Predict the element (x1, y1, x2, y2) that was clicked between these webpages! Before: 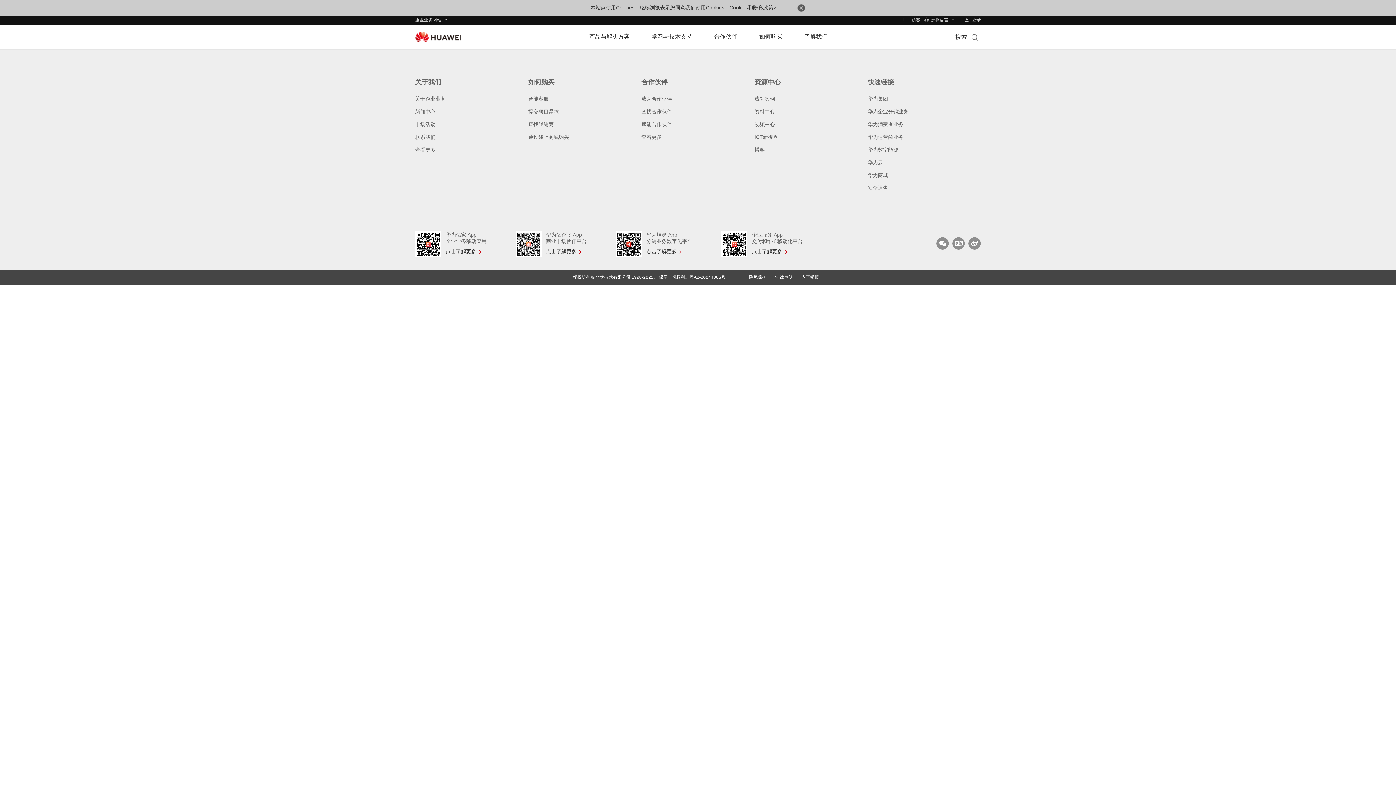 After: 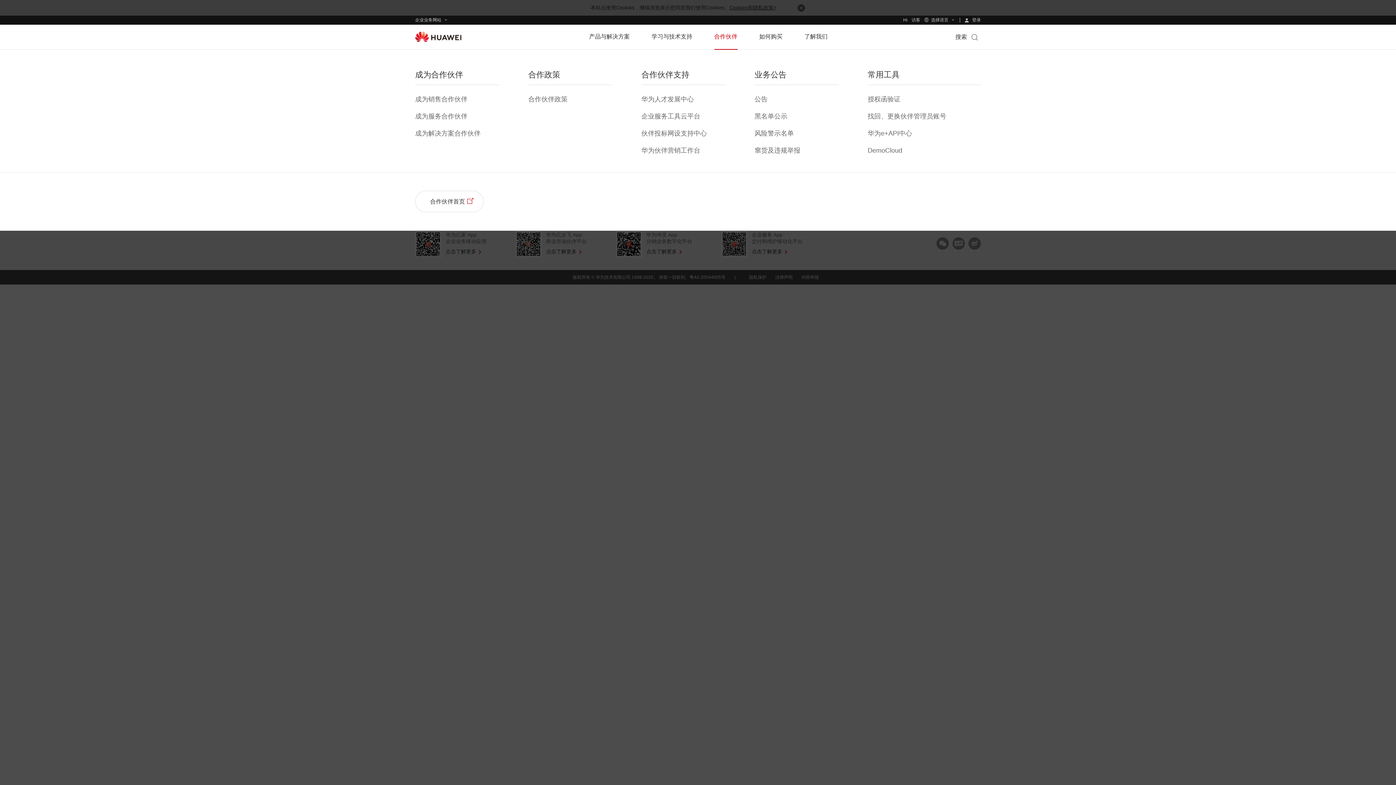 Action: label: 合作伙伴 bbox: (714, 24, 737, 48)